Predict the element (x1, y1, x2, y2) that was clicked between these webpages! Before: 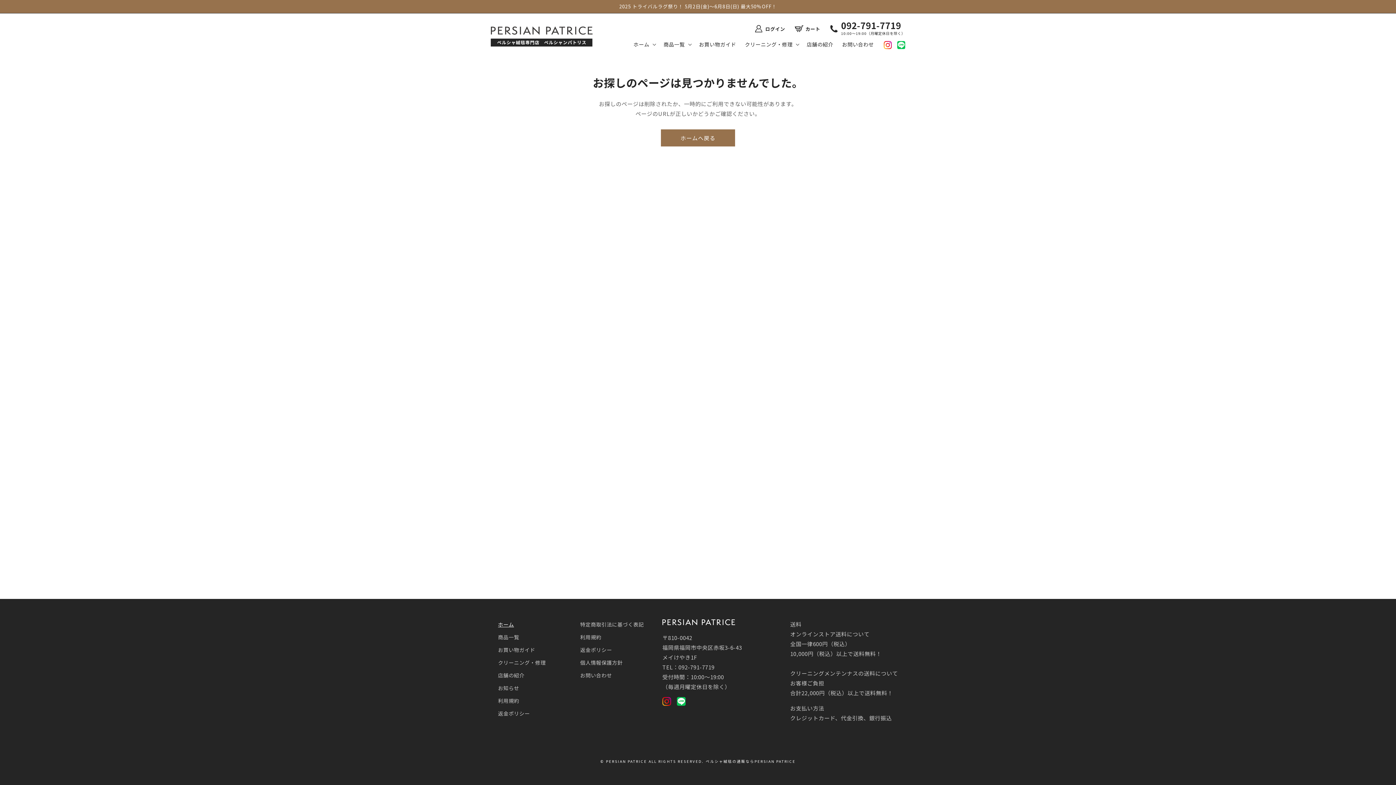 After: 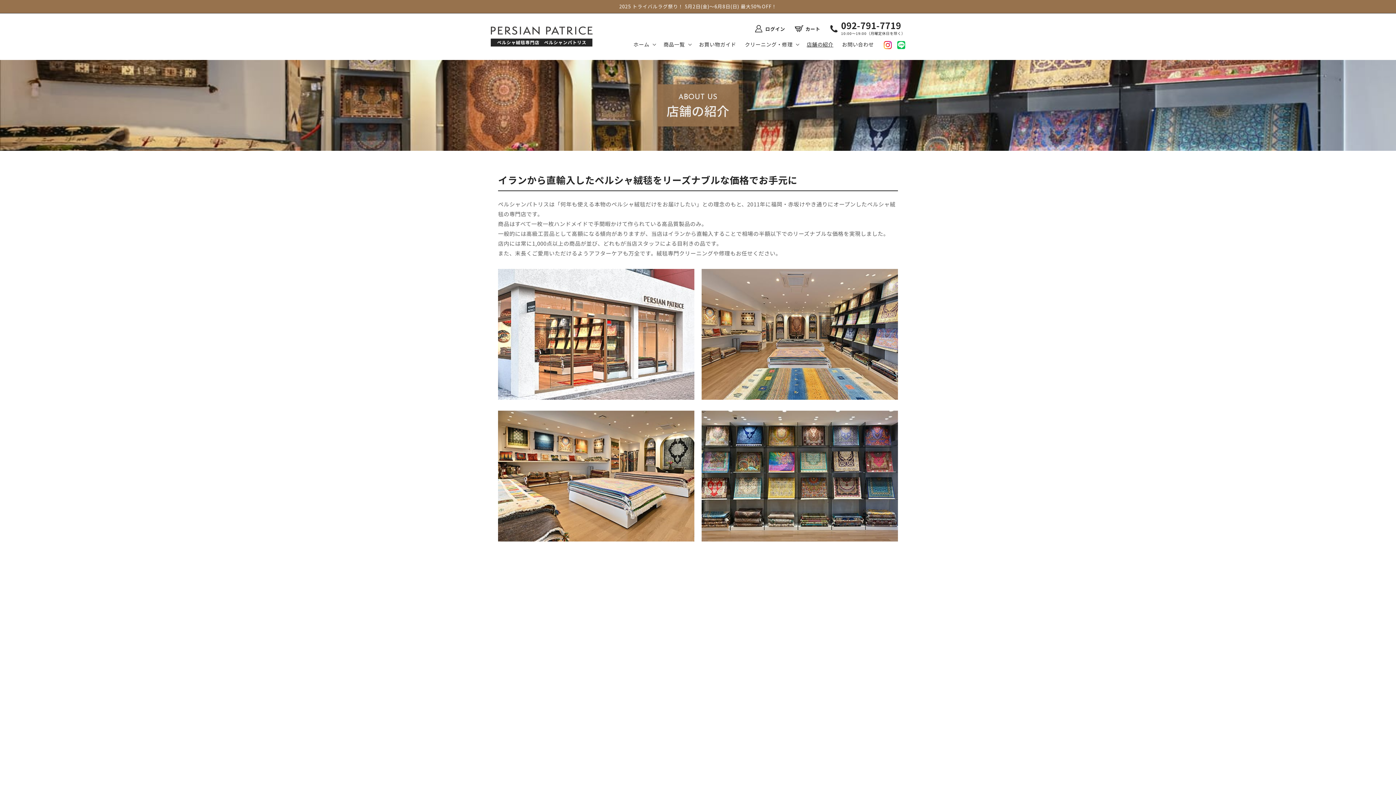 Action: label: 店舗の紹介 bbox: (802, 36, 837, 52)